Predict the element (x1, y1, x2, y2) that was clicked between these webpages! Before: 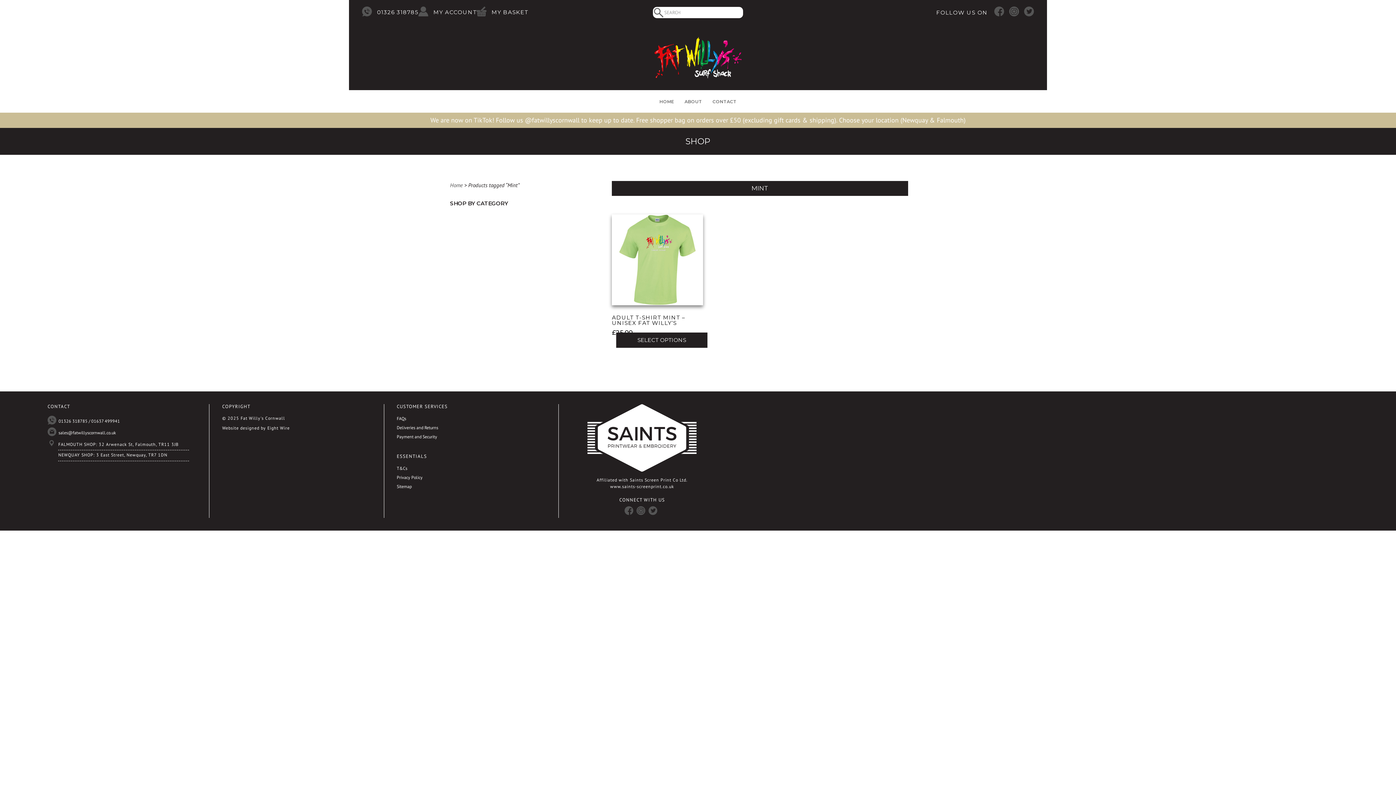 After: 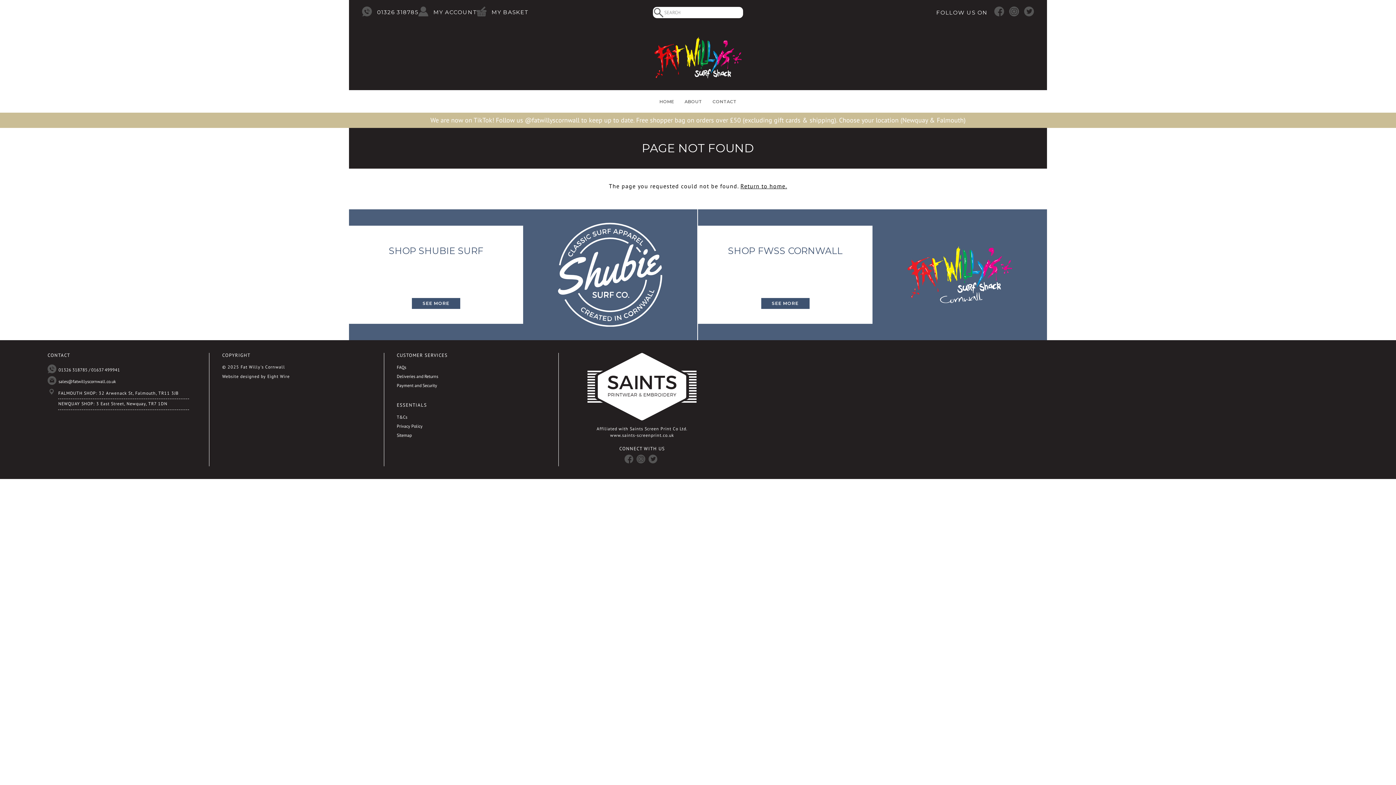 Action: bbox: (396, 484, 411, 489) label: Sitemap